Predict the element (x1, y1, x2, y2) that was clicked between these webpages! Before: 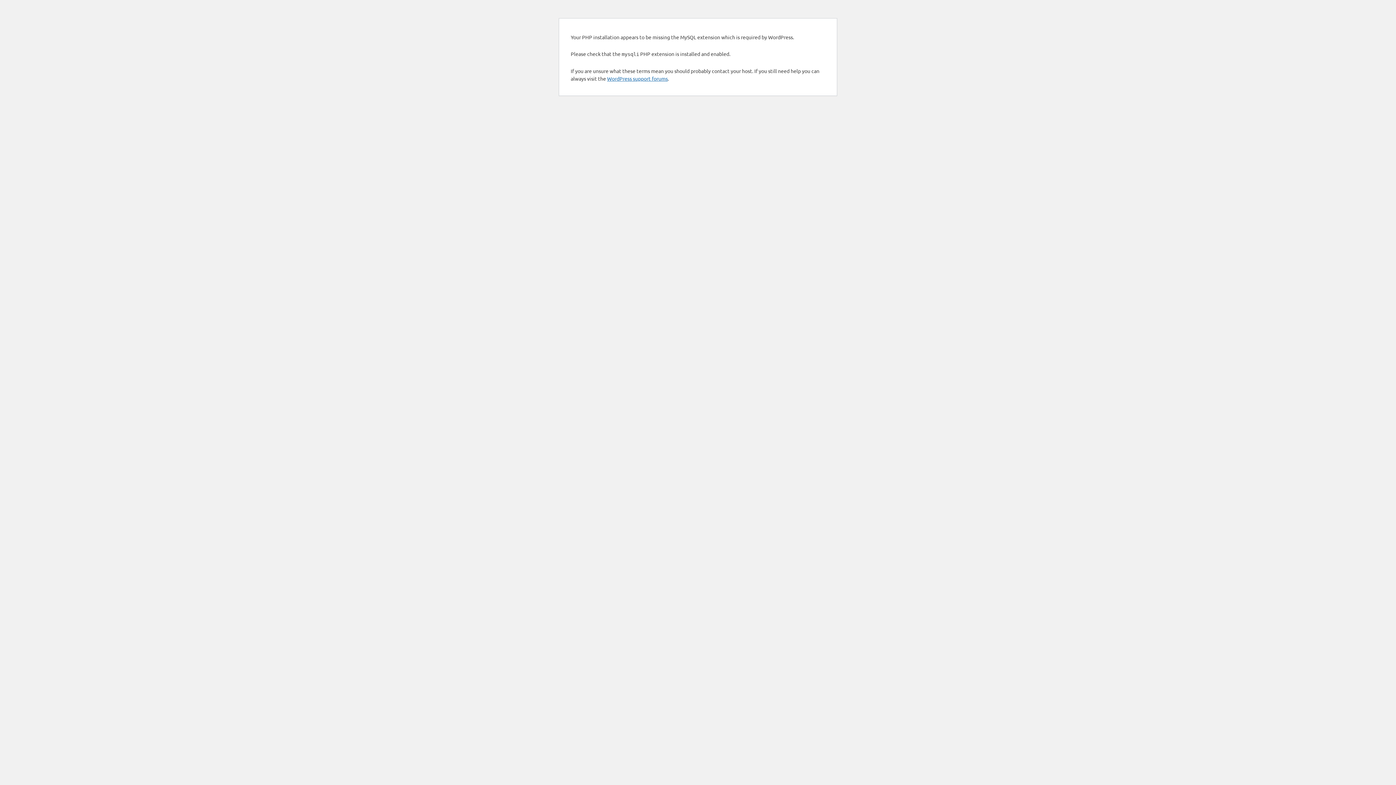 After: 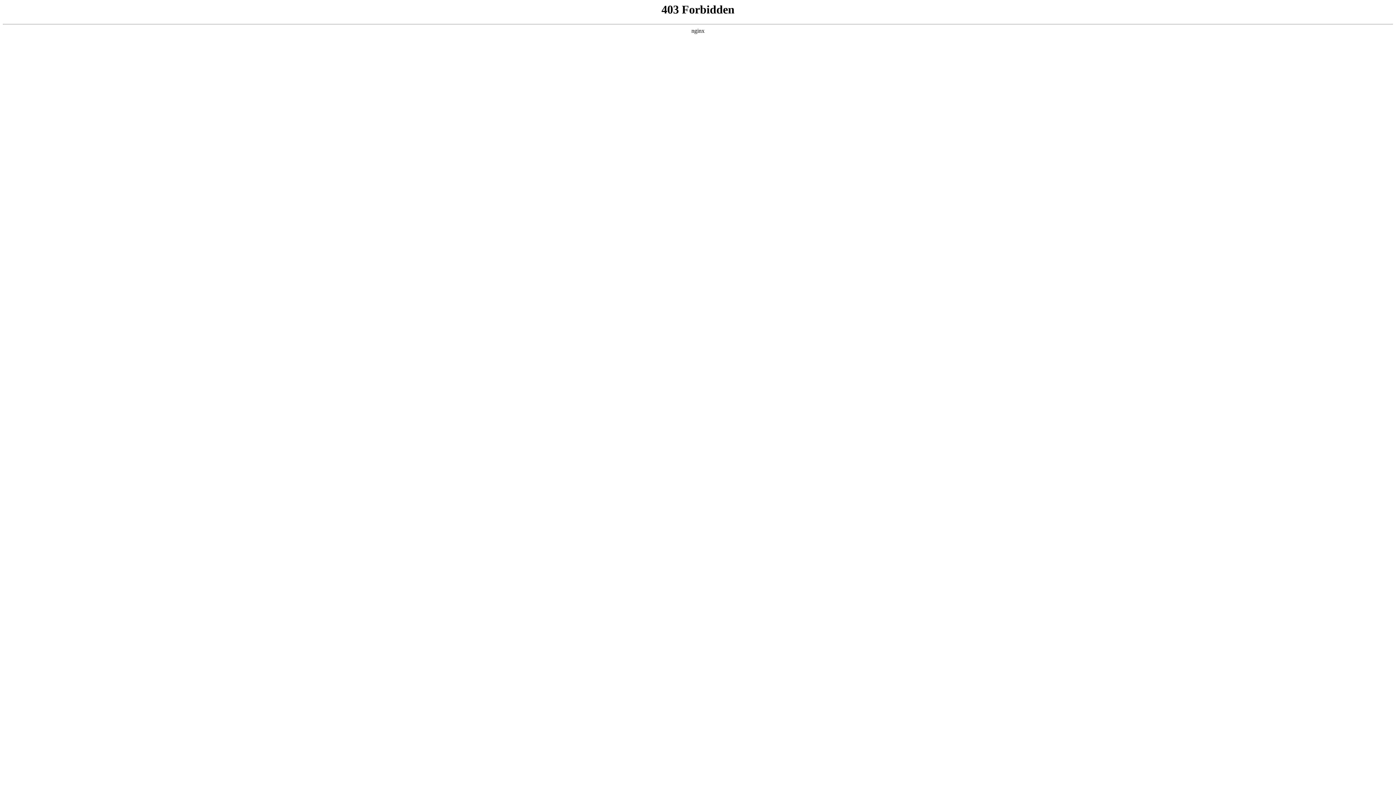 Action: label: WordPress support forums bbox: (607, 75, 668, 81)